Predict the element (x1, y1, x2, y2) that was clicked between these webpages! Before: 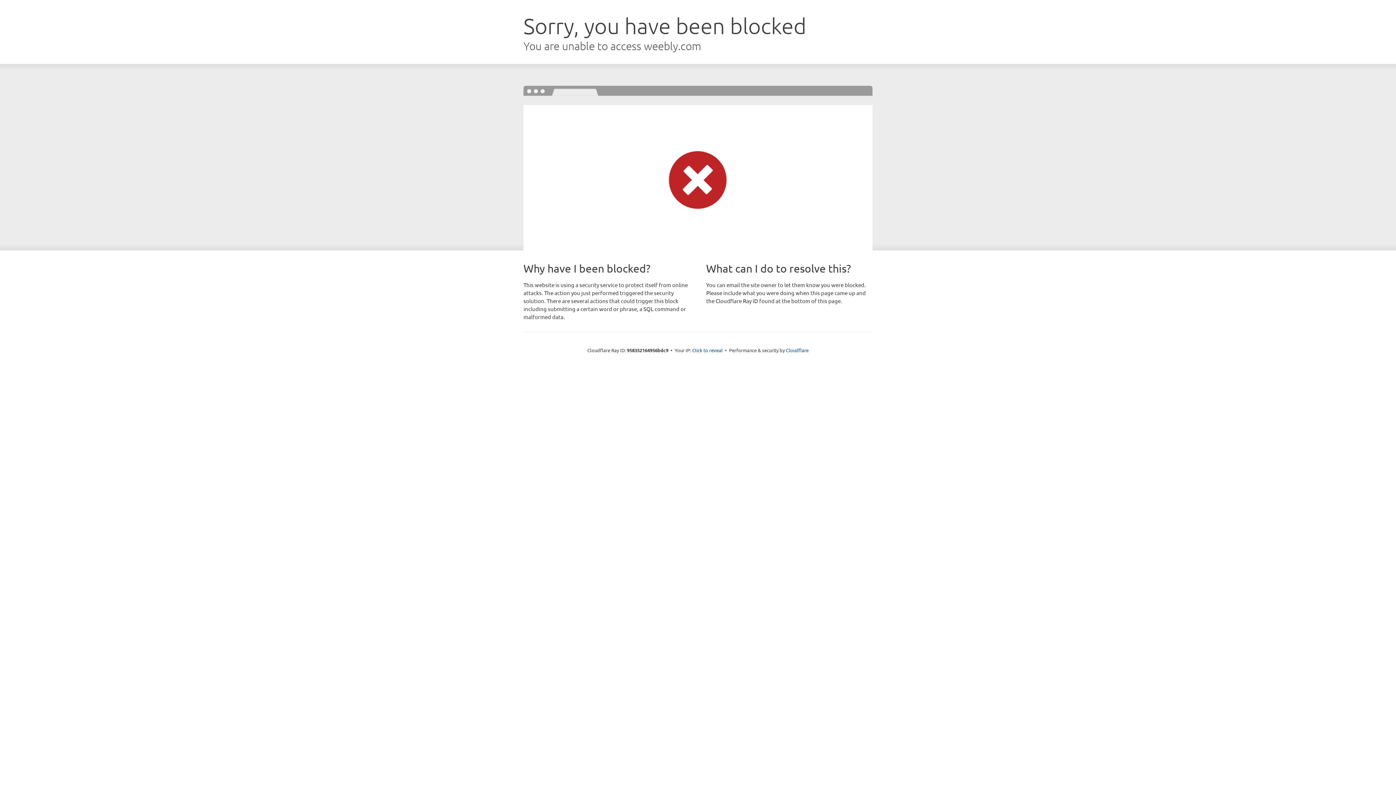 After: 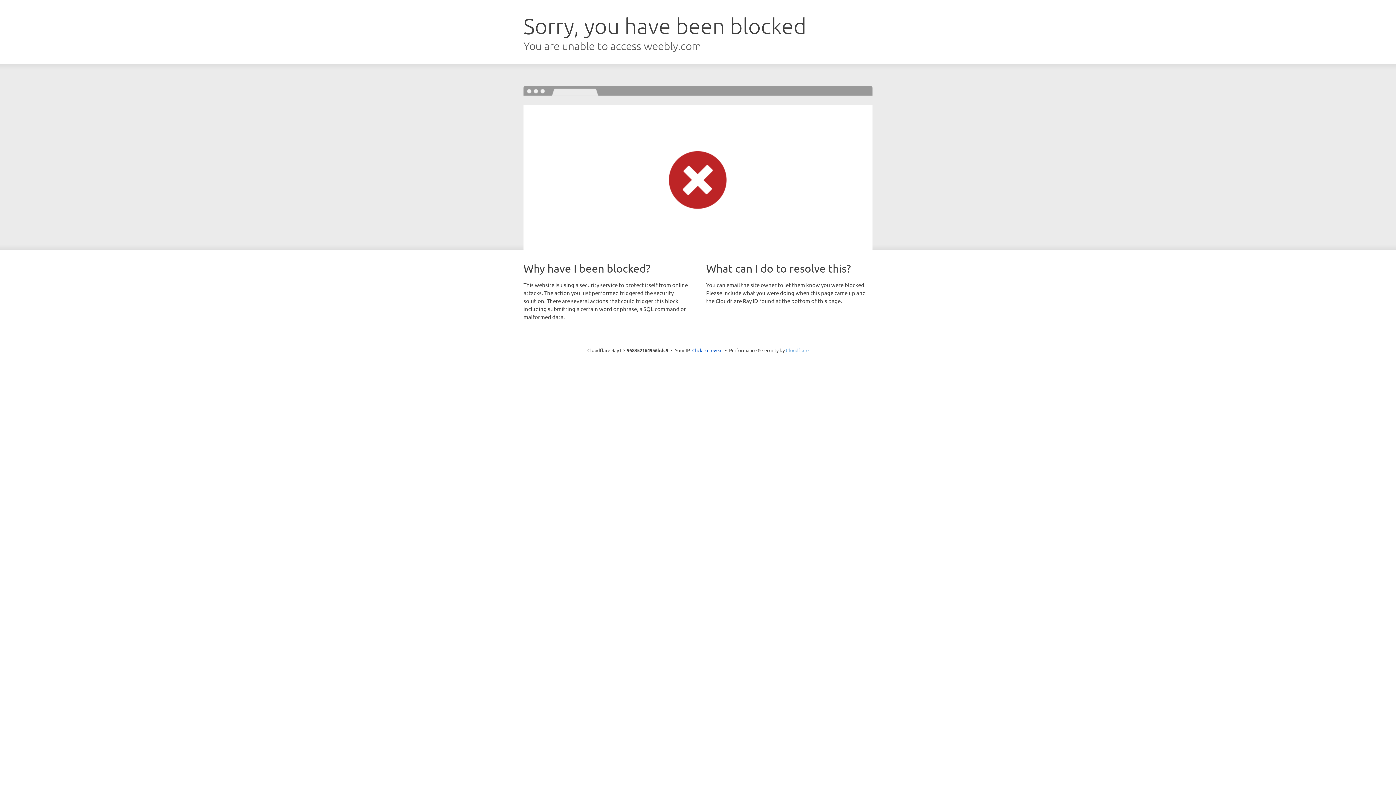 Action: bbox: (786, 347, 808, 353) label: Cloudflare